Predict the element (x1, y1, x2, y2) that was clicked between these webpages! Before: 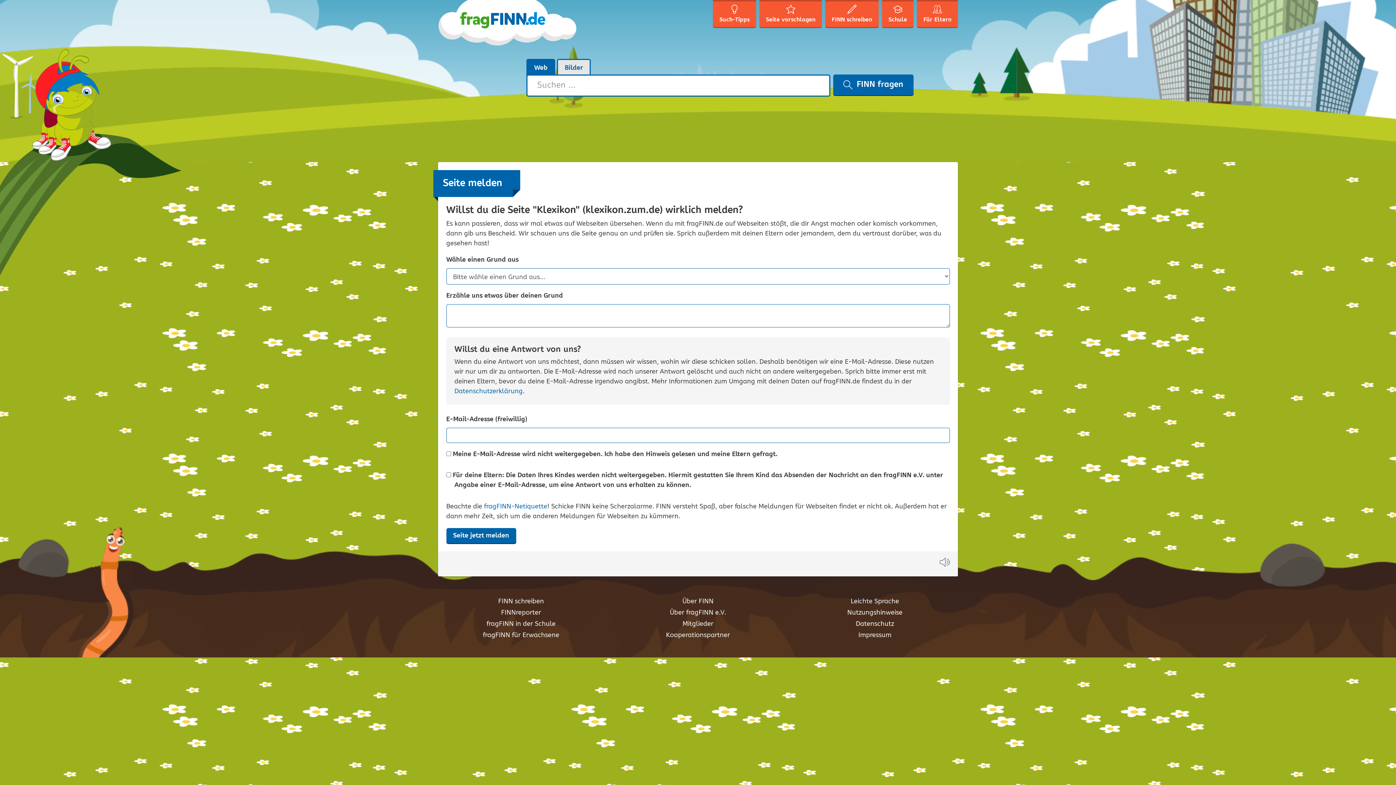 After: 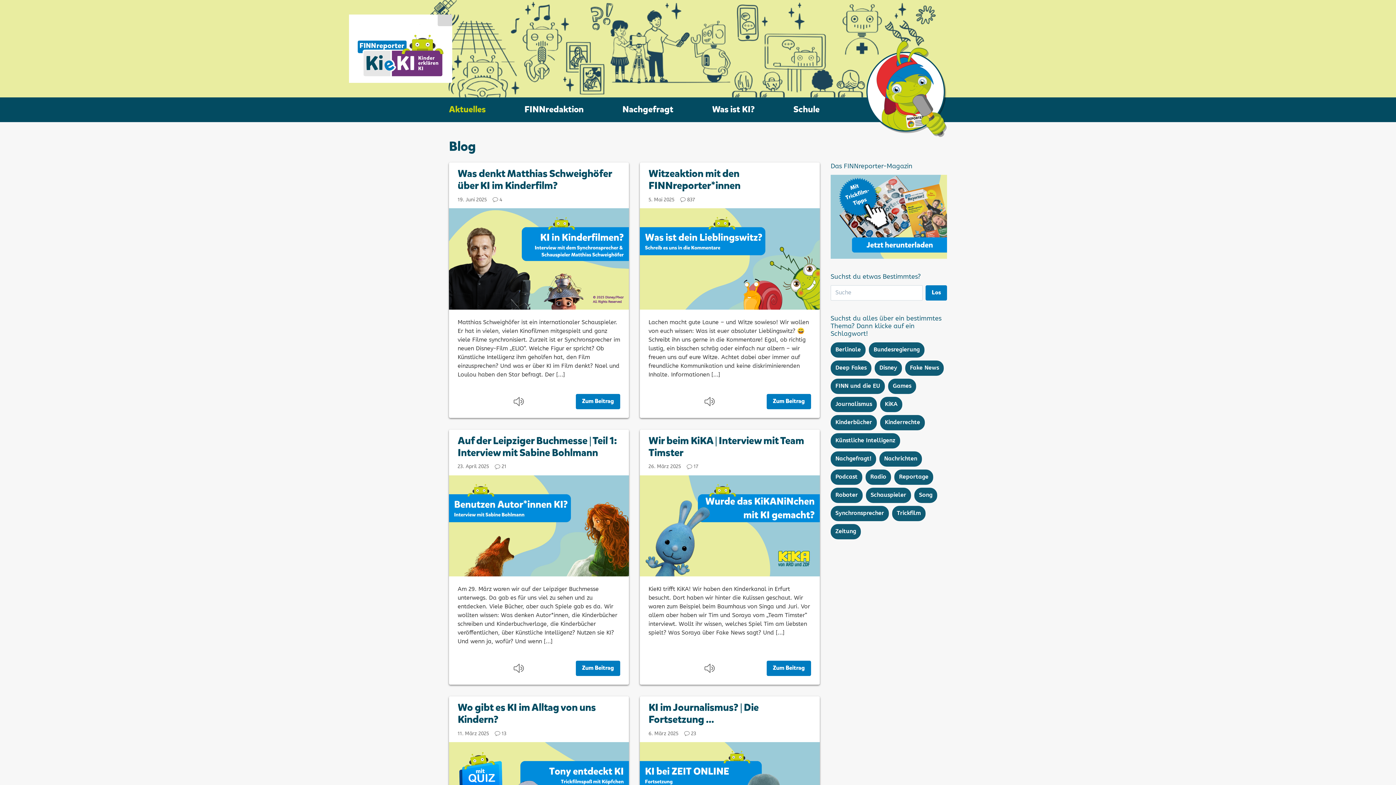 Action: bbox: (501, 608, 541, 618) label: FINNreporter